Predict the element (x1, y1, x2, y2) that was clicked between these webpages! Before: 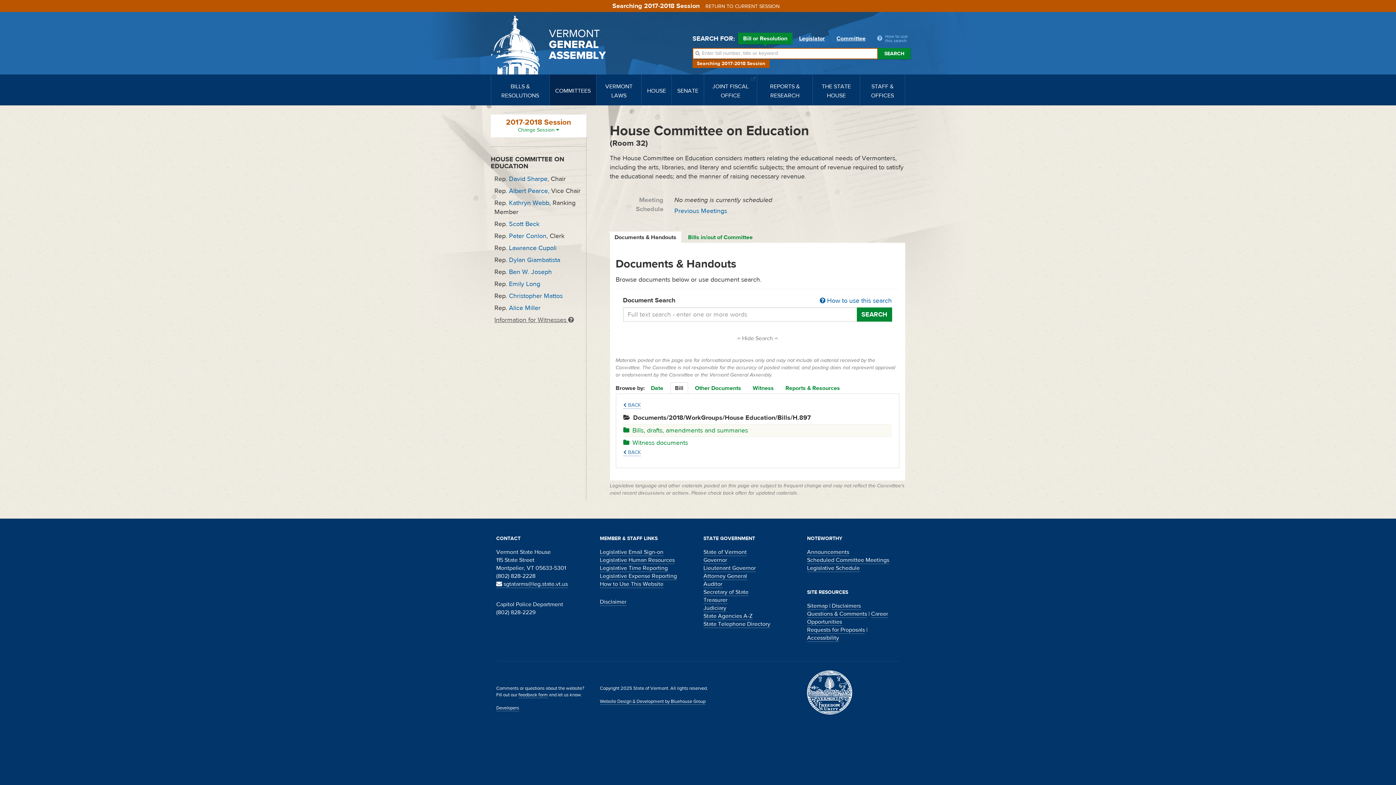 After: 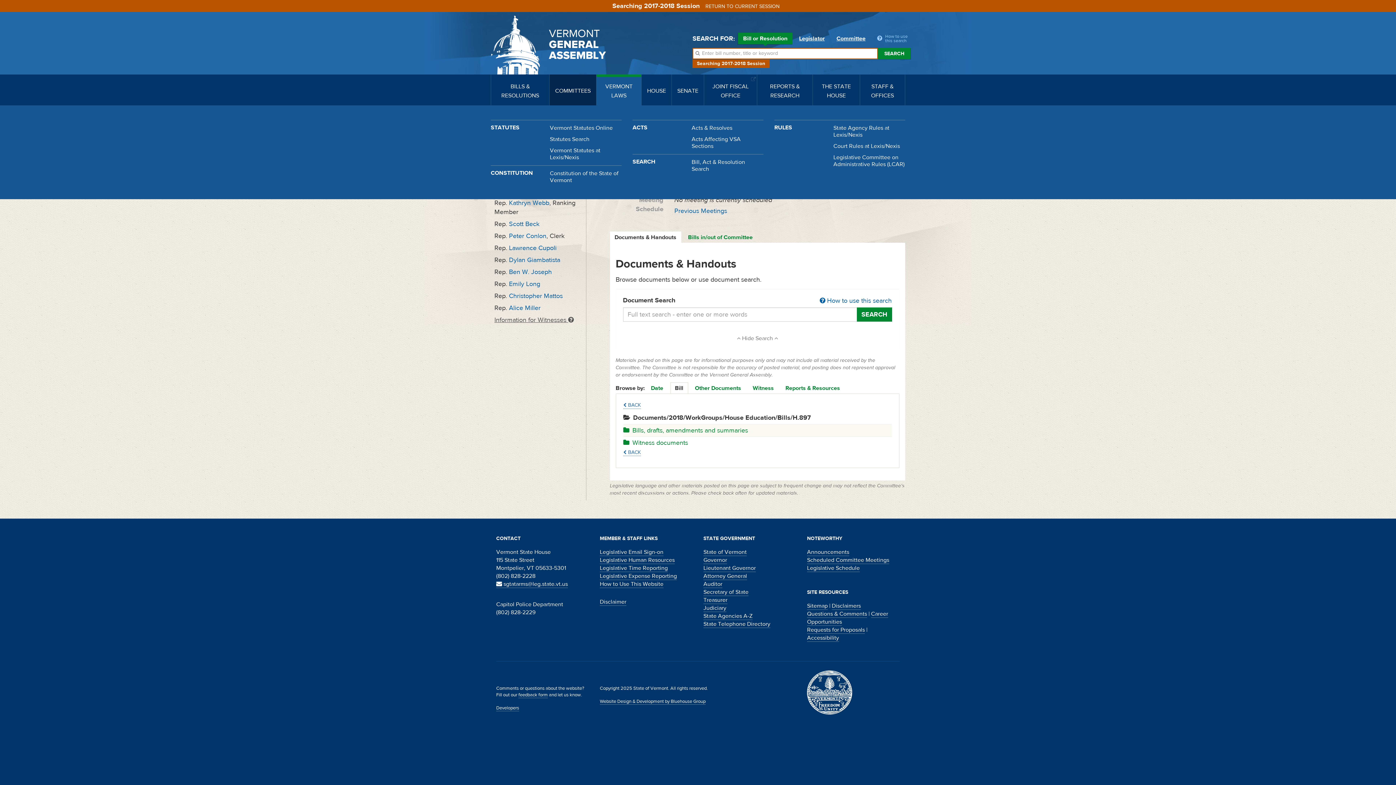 Action: bbox: (596, 74, 641, 105) label: VERMONT LAWS